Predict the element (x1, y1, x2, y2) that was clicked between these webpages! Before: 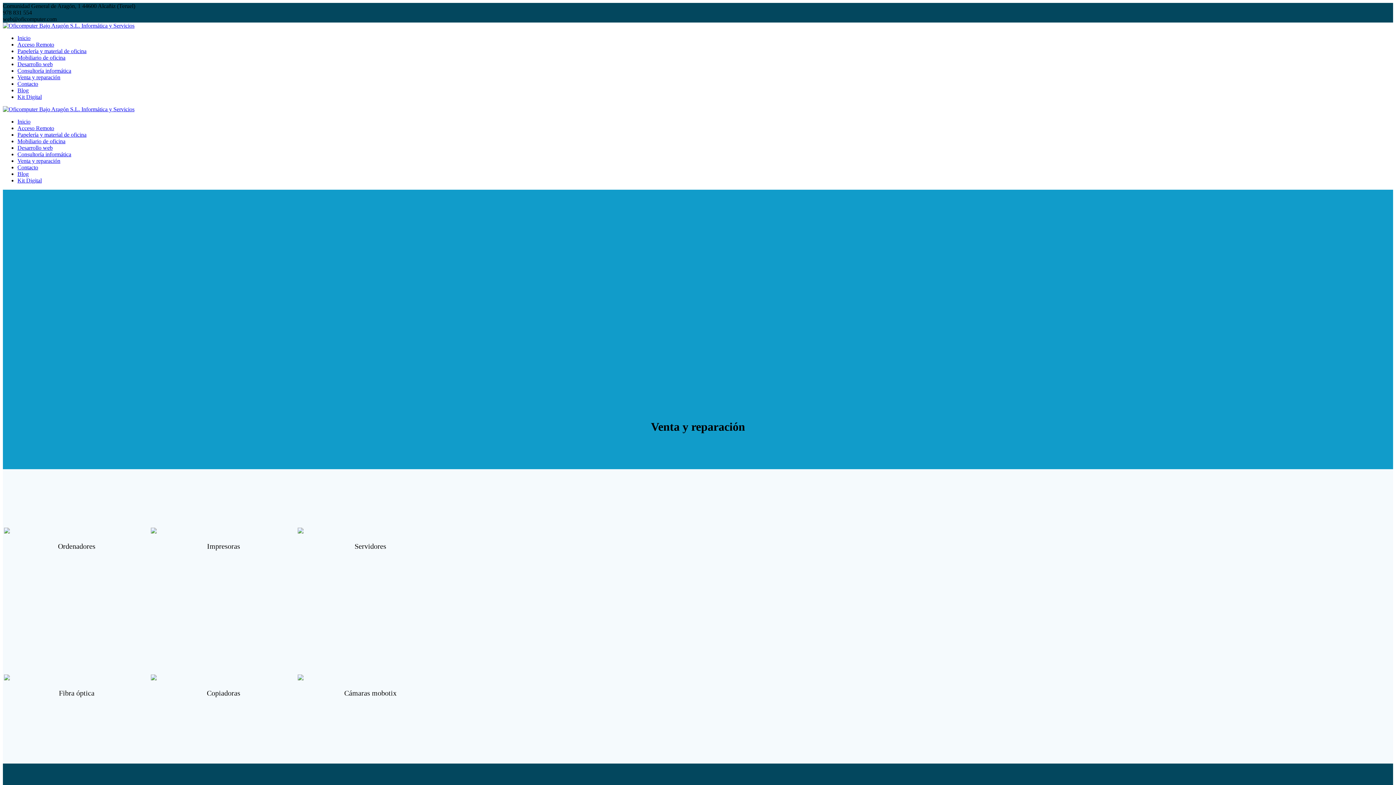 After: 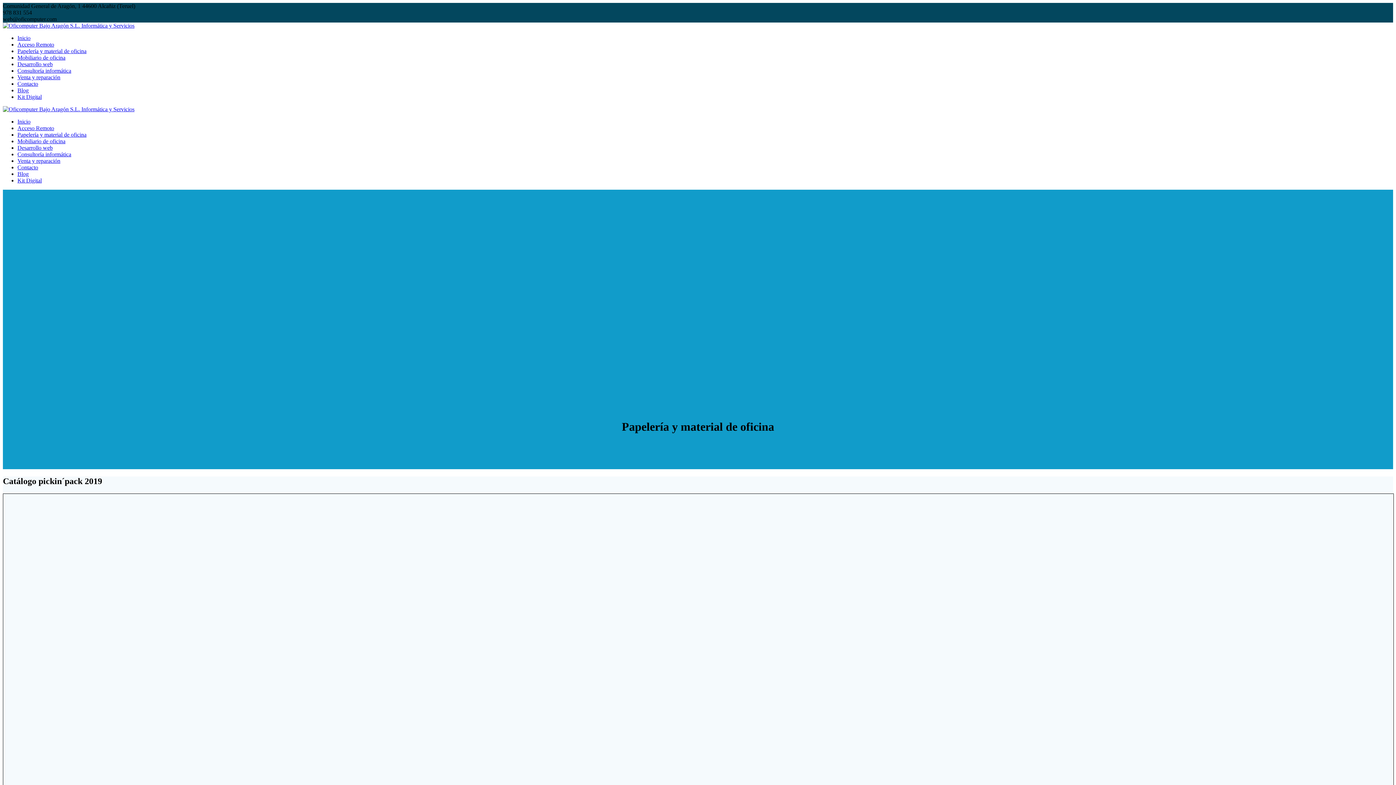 Action: label: Papelería y material de oficina bbox: (17, 131, 86, 137)